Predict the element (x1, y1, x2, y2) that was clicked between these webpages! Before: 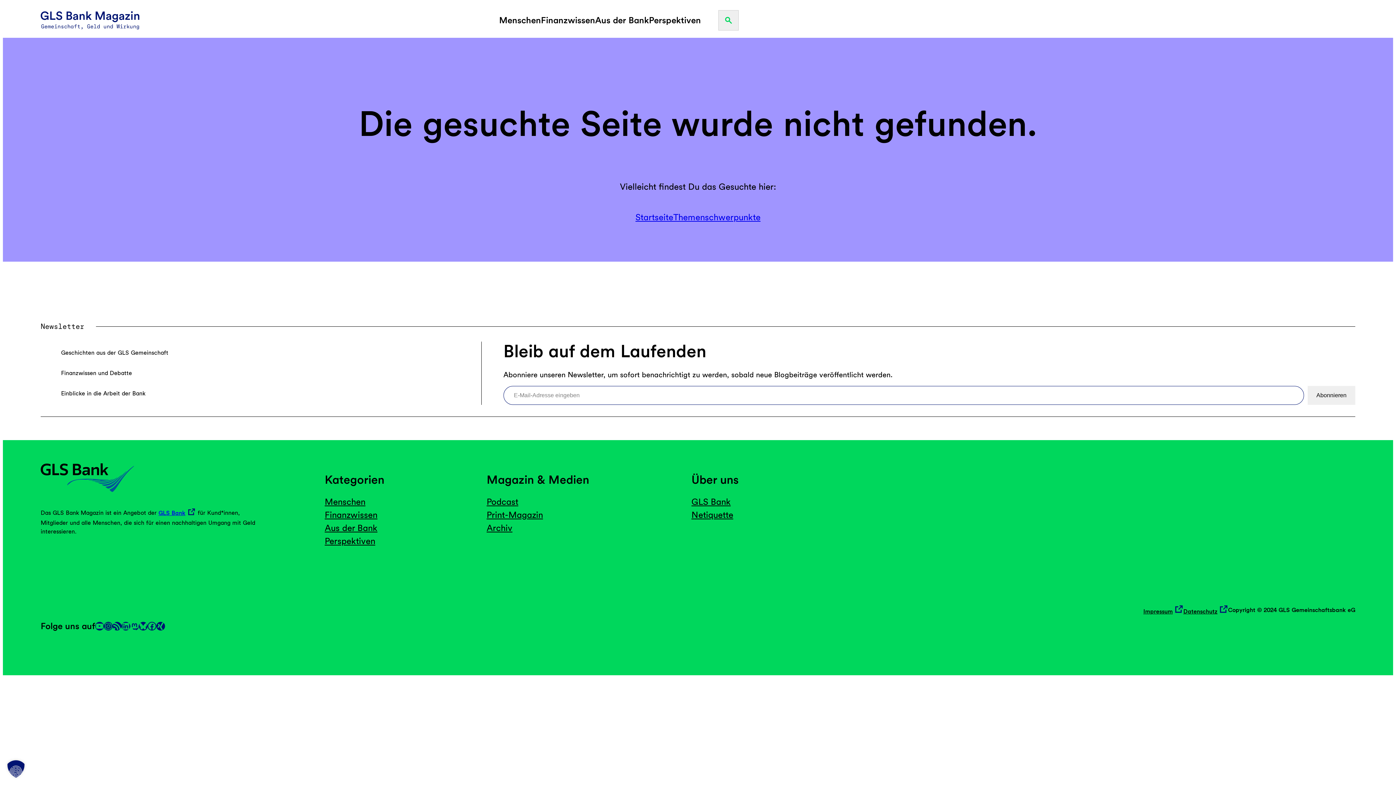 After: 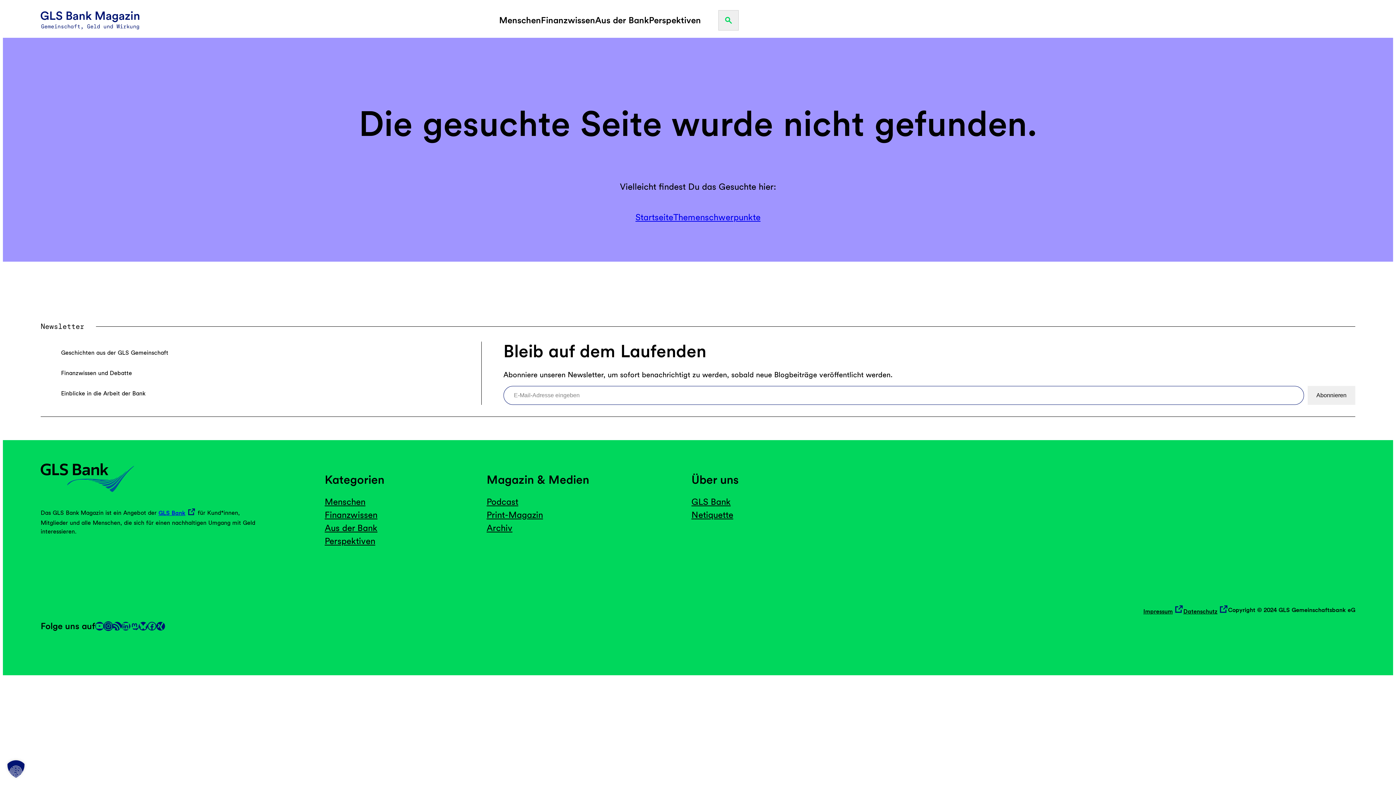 Action: bbox: (104, 622, 112, 630) label: Instagram